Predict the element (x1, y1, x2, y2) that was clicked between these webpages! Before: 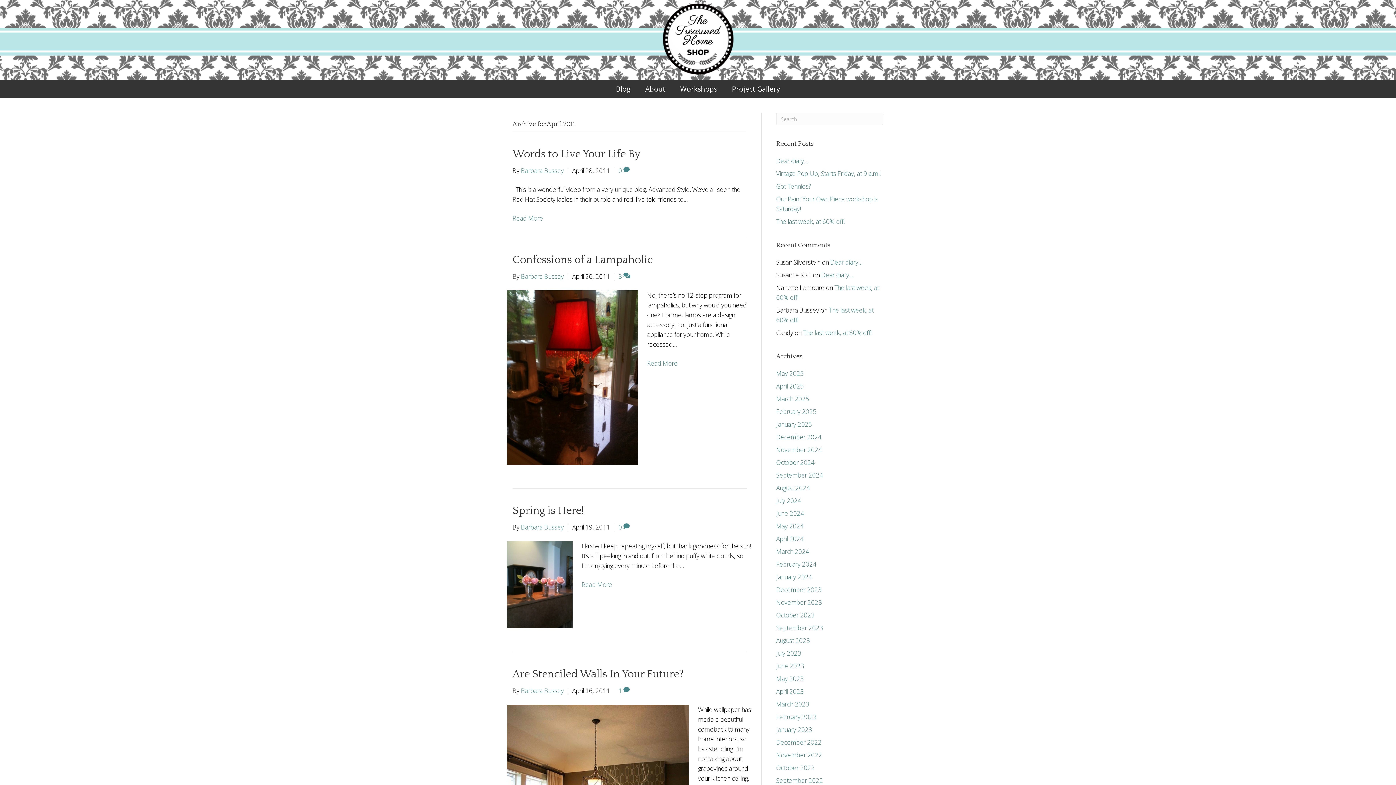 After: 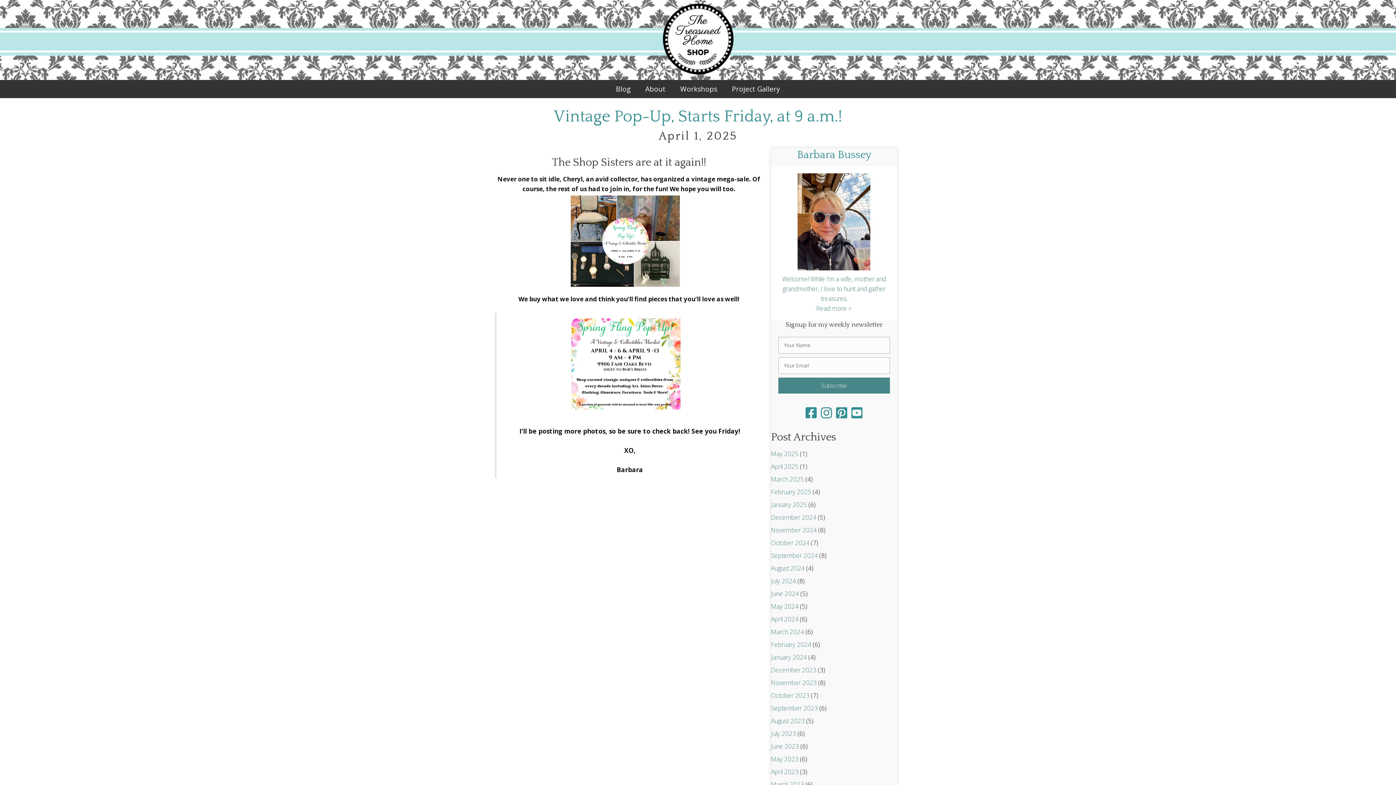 Action: bbox: (776, 169, 880, 177) label: Vintage Pop-Up, Starts Friday, at 9 a.m.!